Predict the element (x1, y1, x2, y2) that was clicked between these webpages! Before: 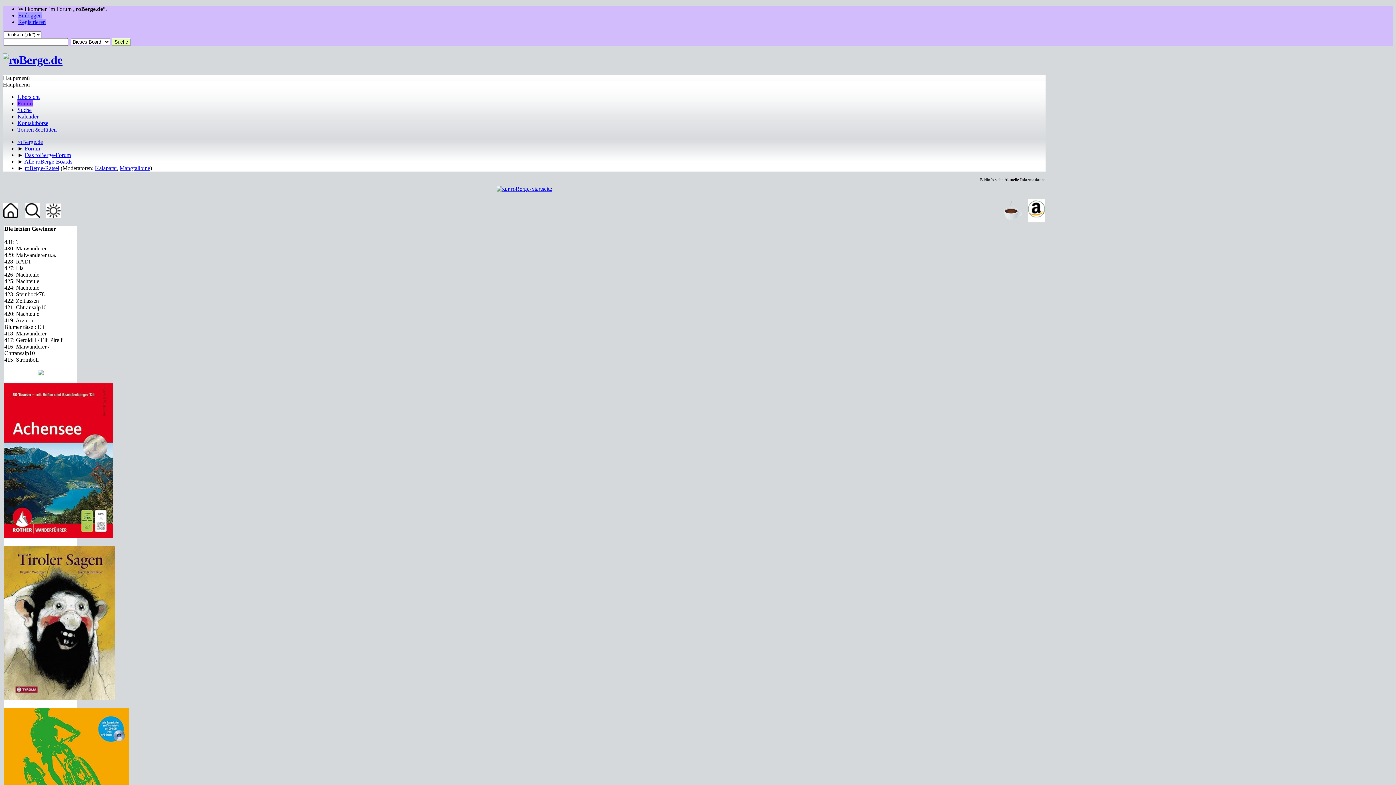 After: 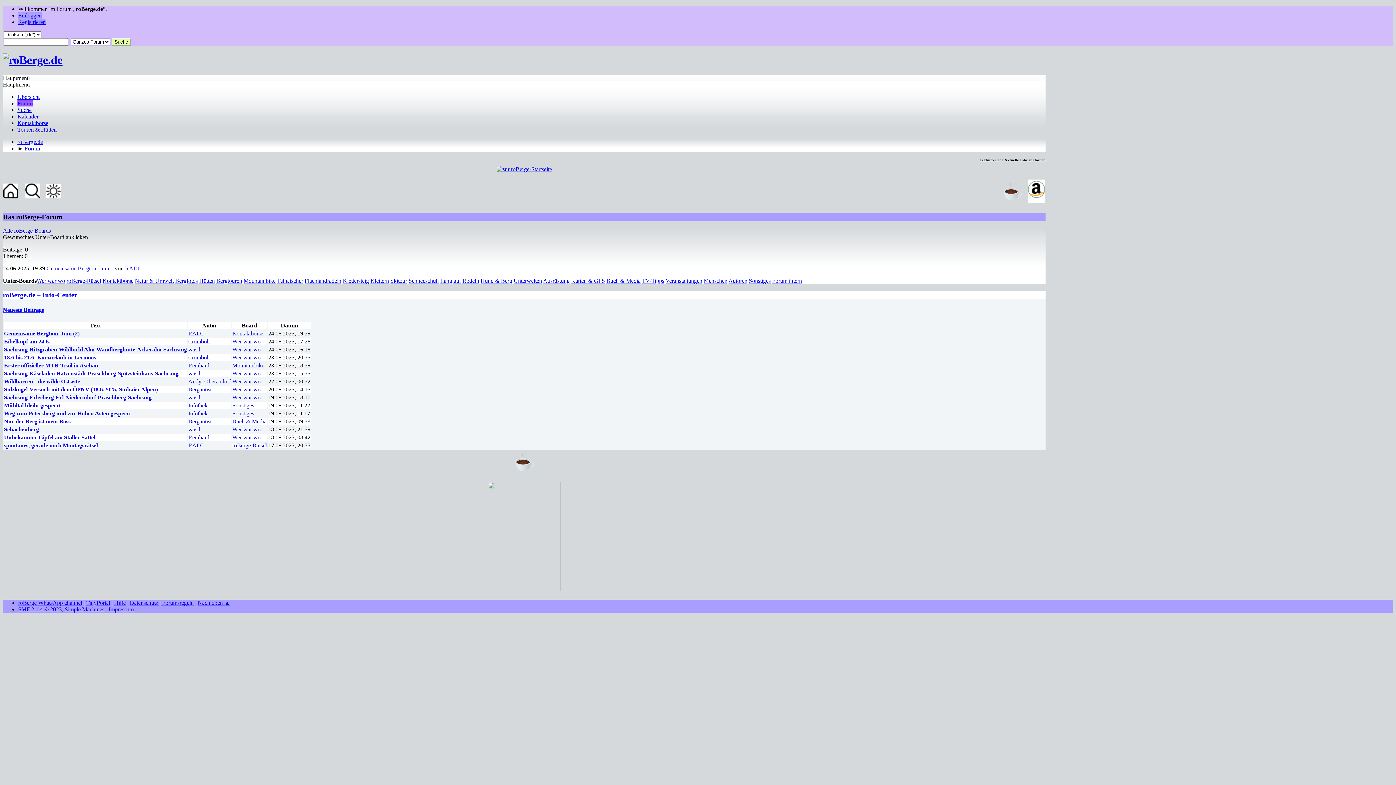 Action: bbox: (17, 100, 32, 106) label: Forum